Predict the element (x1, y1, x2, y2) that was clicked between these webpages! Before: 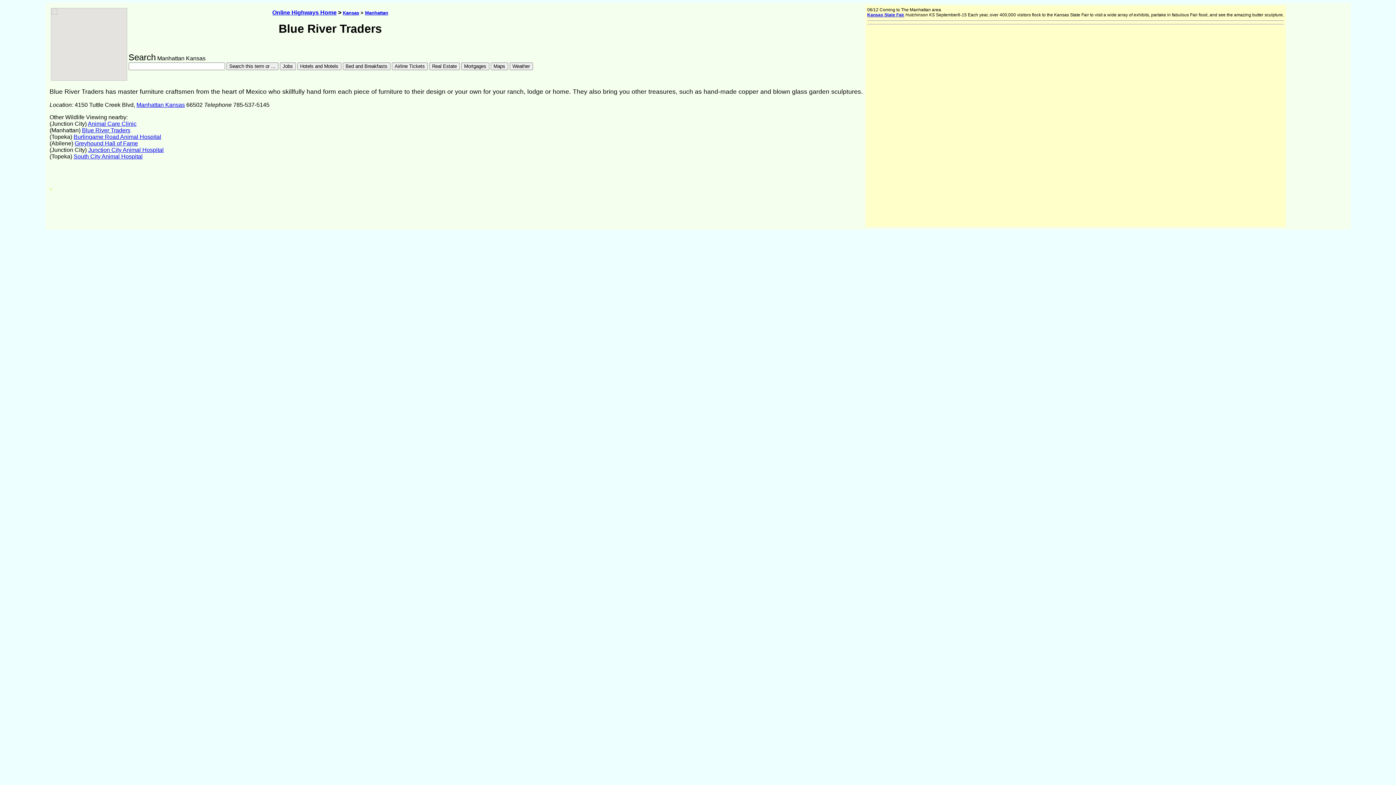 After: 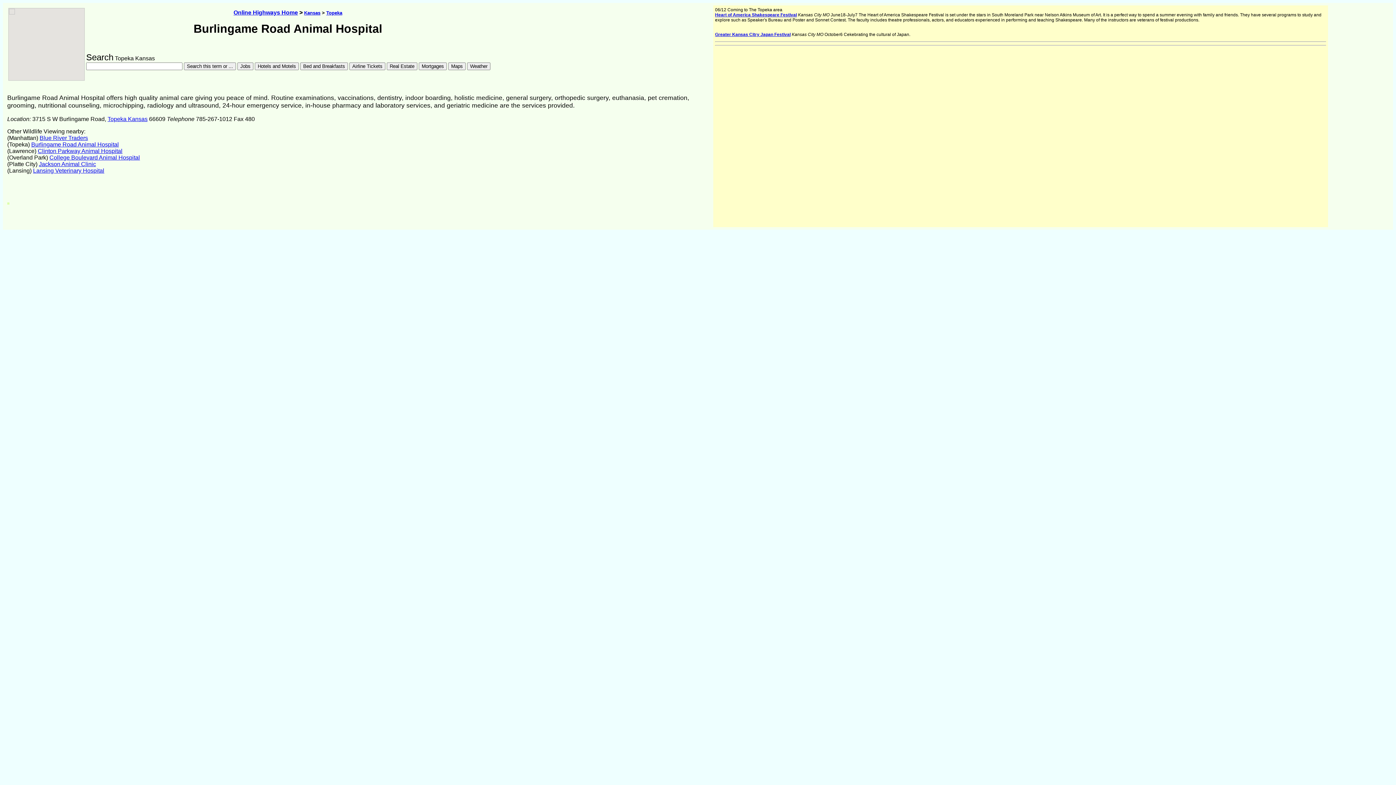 Action: label: Burlingame Road Animal Hospital bbox: (73, 133, 161, 140)